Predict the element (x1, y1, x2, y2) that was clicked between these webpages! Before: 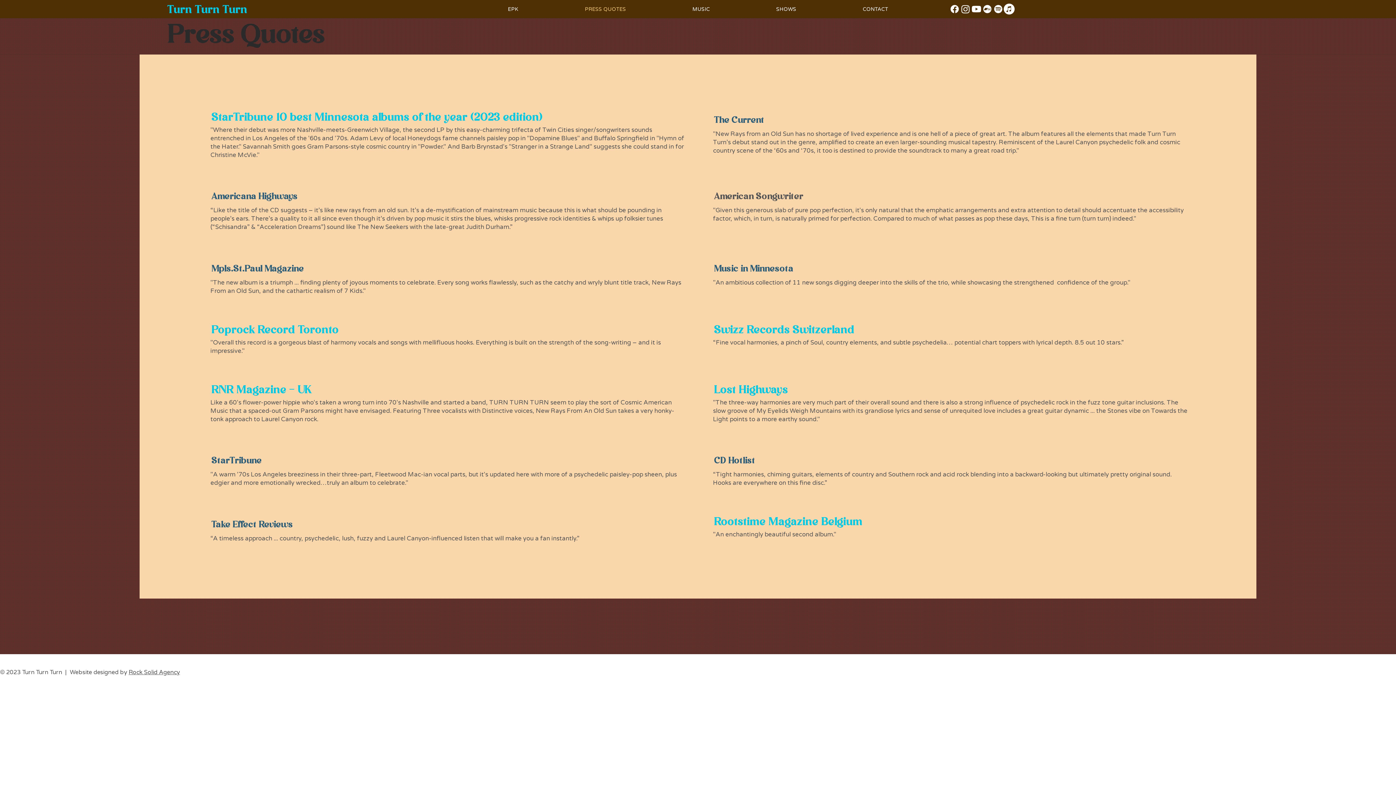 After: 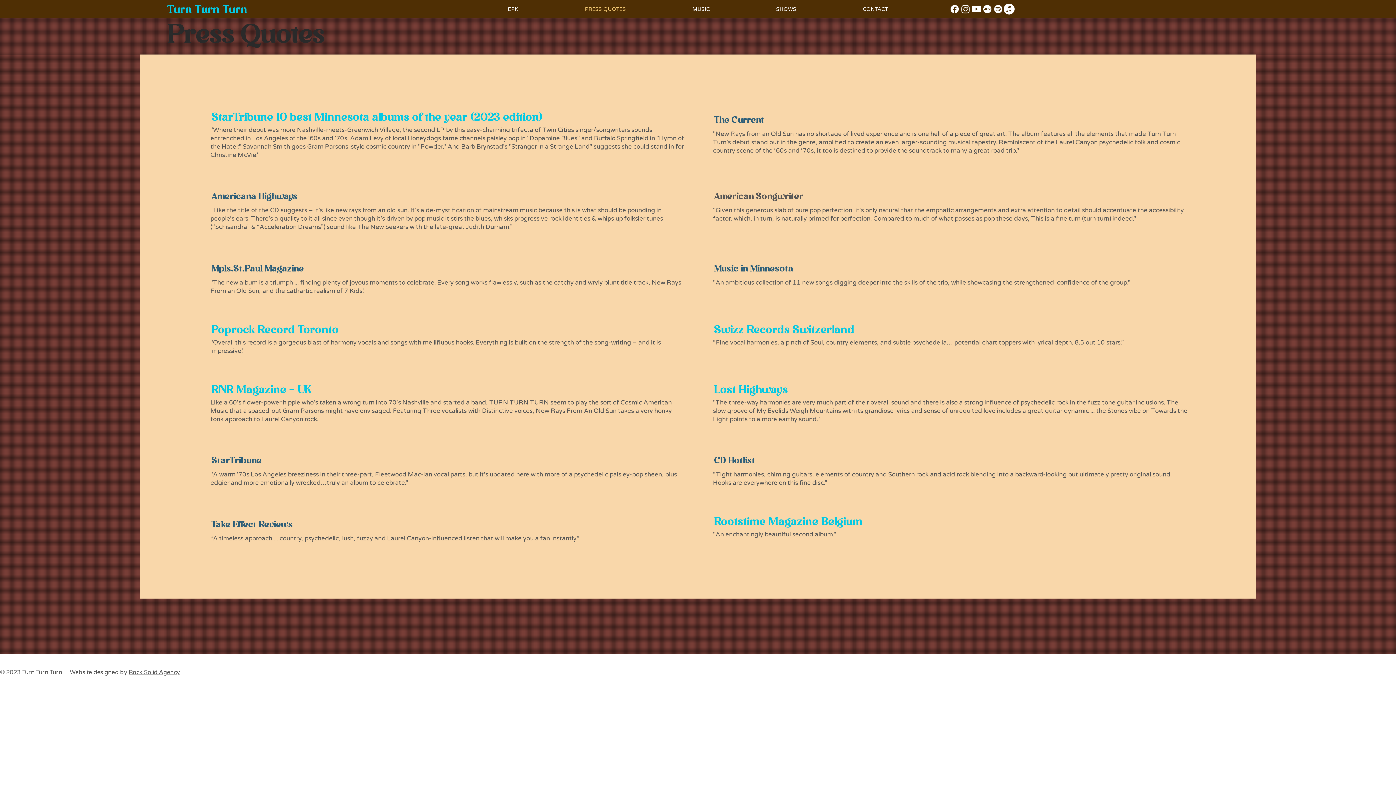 Action: label: Facebook bbox: (949, 3, 960, 14)